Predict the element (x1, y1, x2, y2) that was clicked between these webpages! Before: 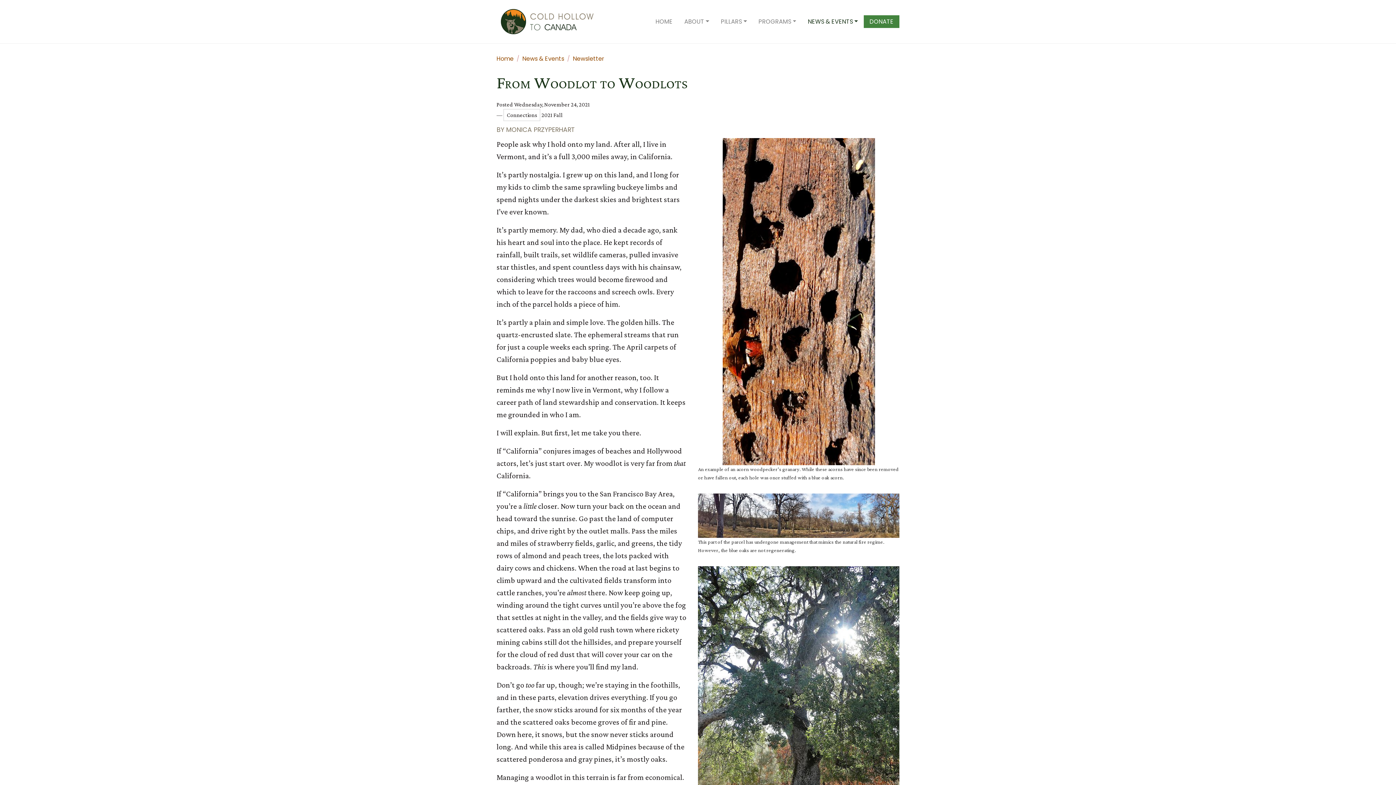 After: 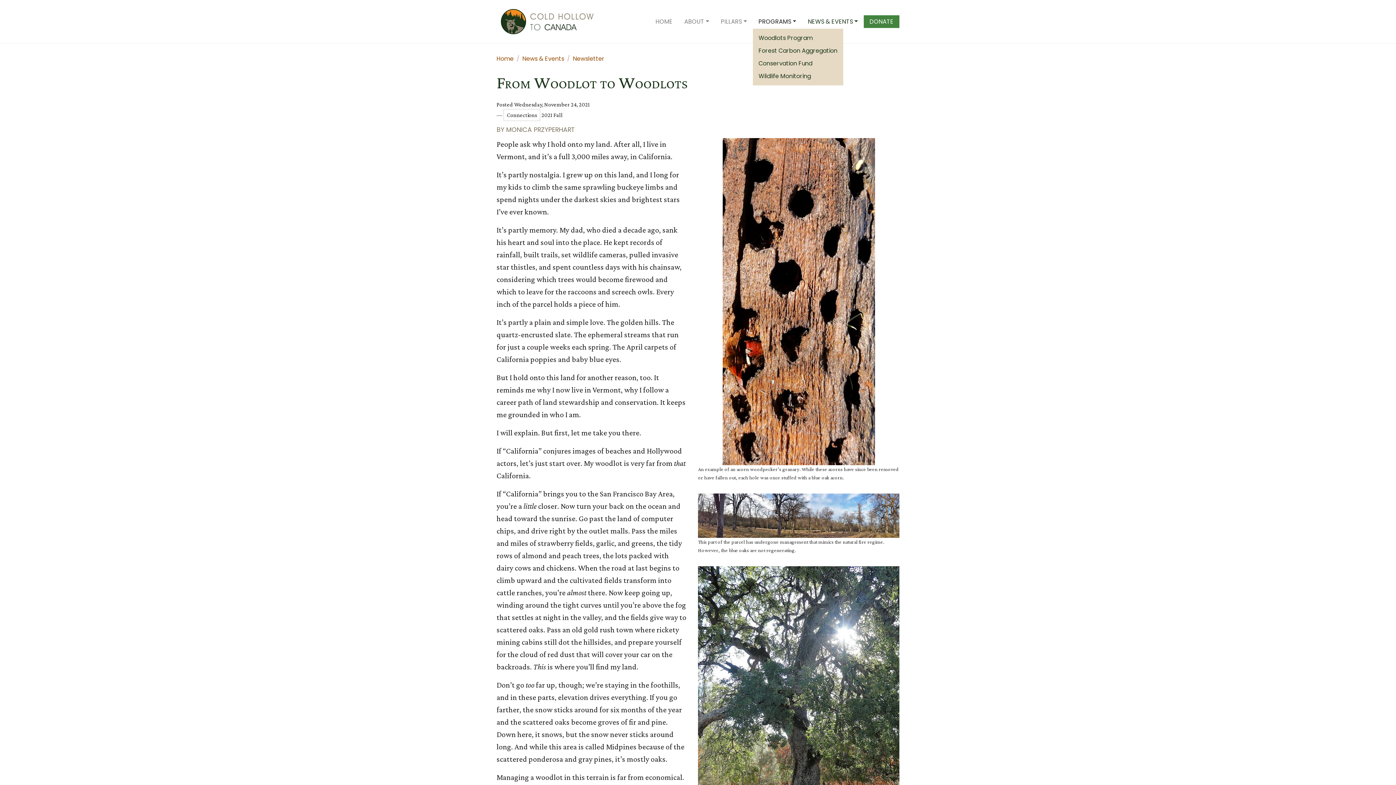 Action: bbox: (752, 15, 802, 27) label: PROGRAMS